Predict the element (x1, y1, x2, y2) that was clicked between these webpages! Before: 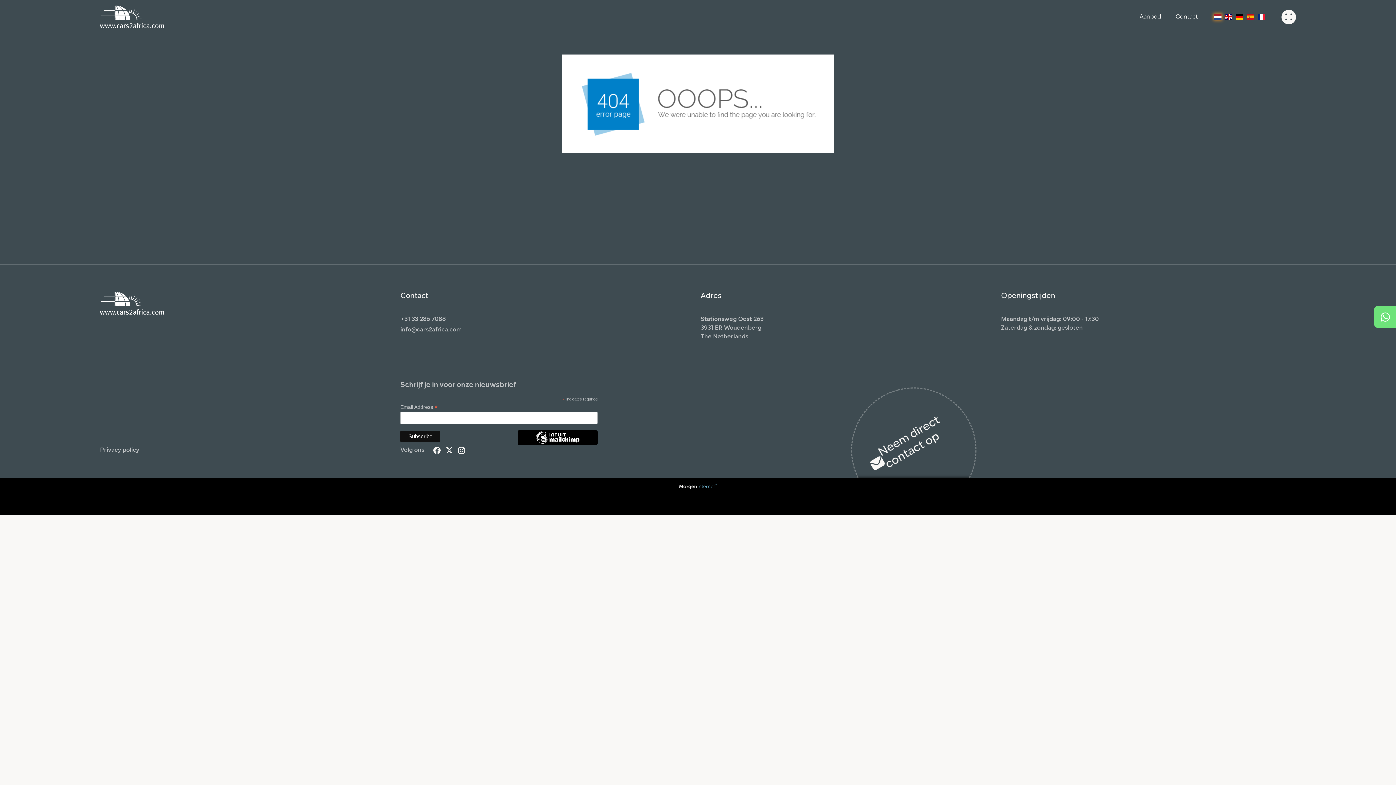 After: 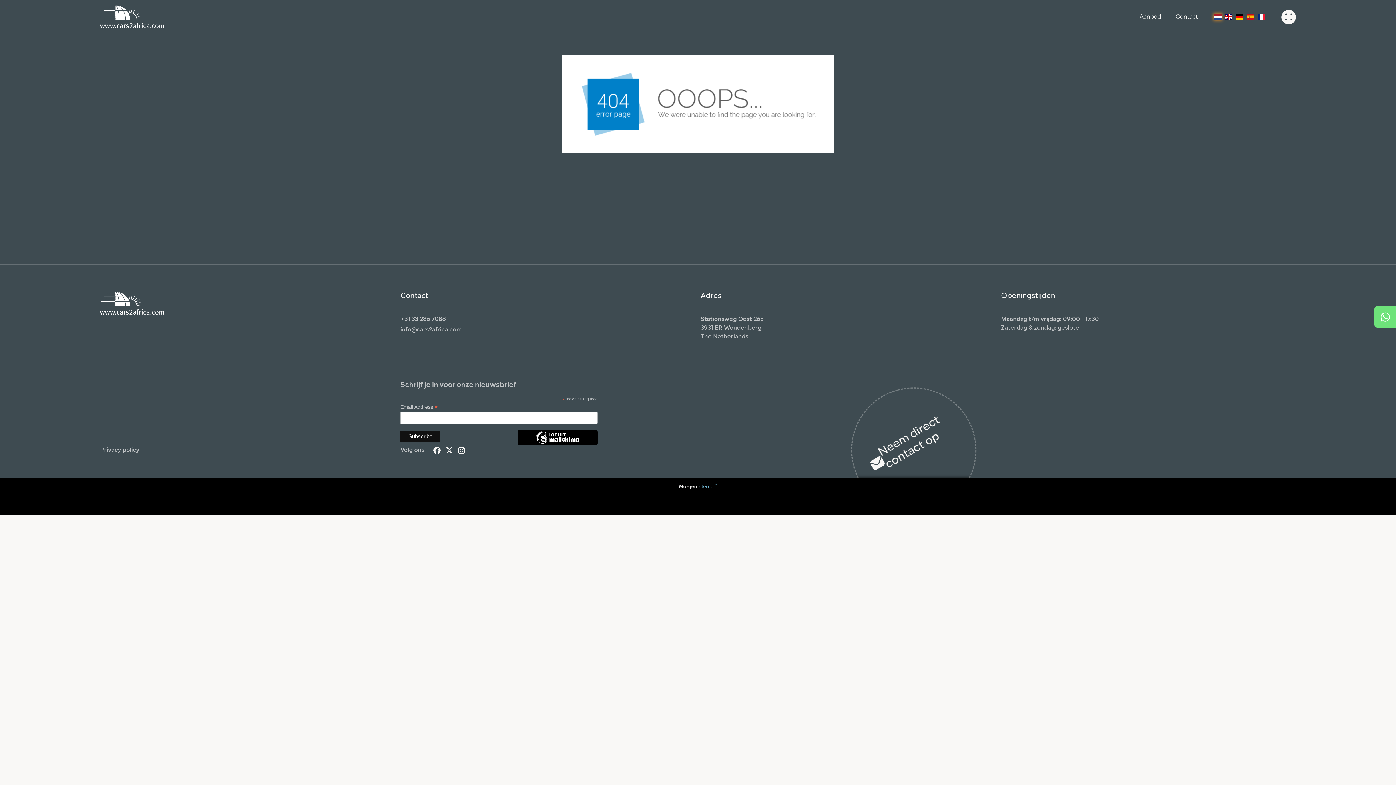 Action: bbox: (1214, 14, 1221, 19)